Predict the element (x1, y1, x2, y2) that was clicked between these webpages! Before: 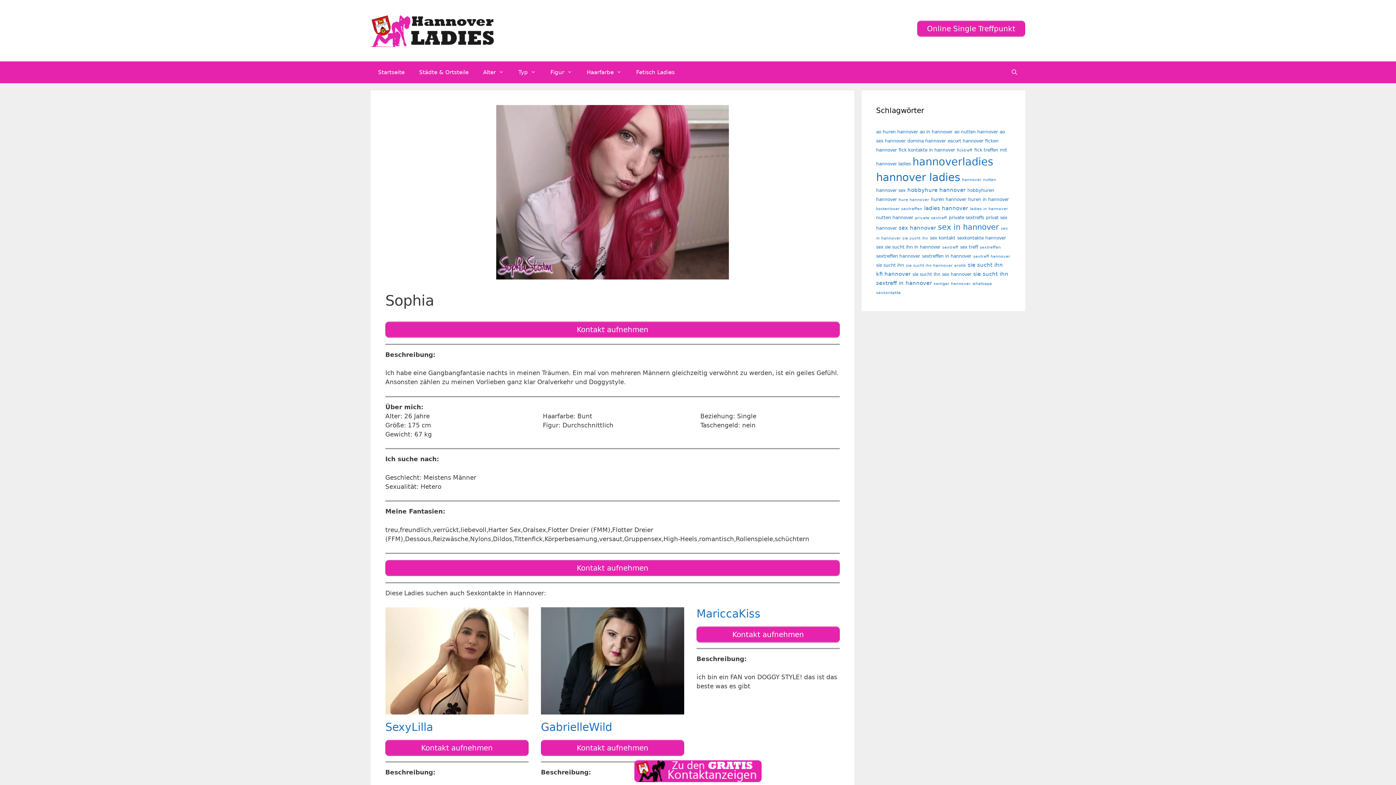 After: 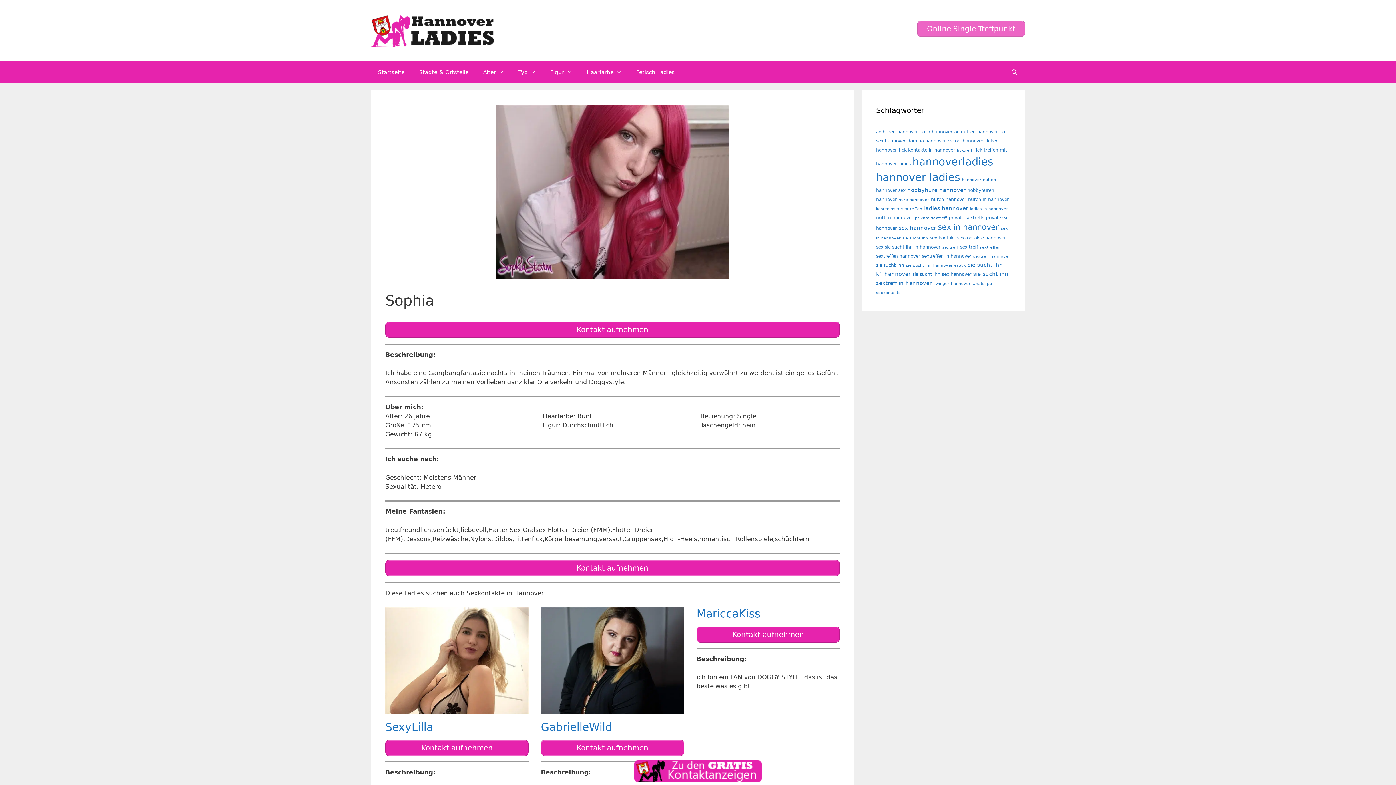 Action: label: Online Single Treffpunkt bbox: (917, 20, 1025, 36)